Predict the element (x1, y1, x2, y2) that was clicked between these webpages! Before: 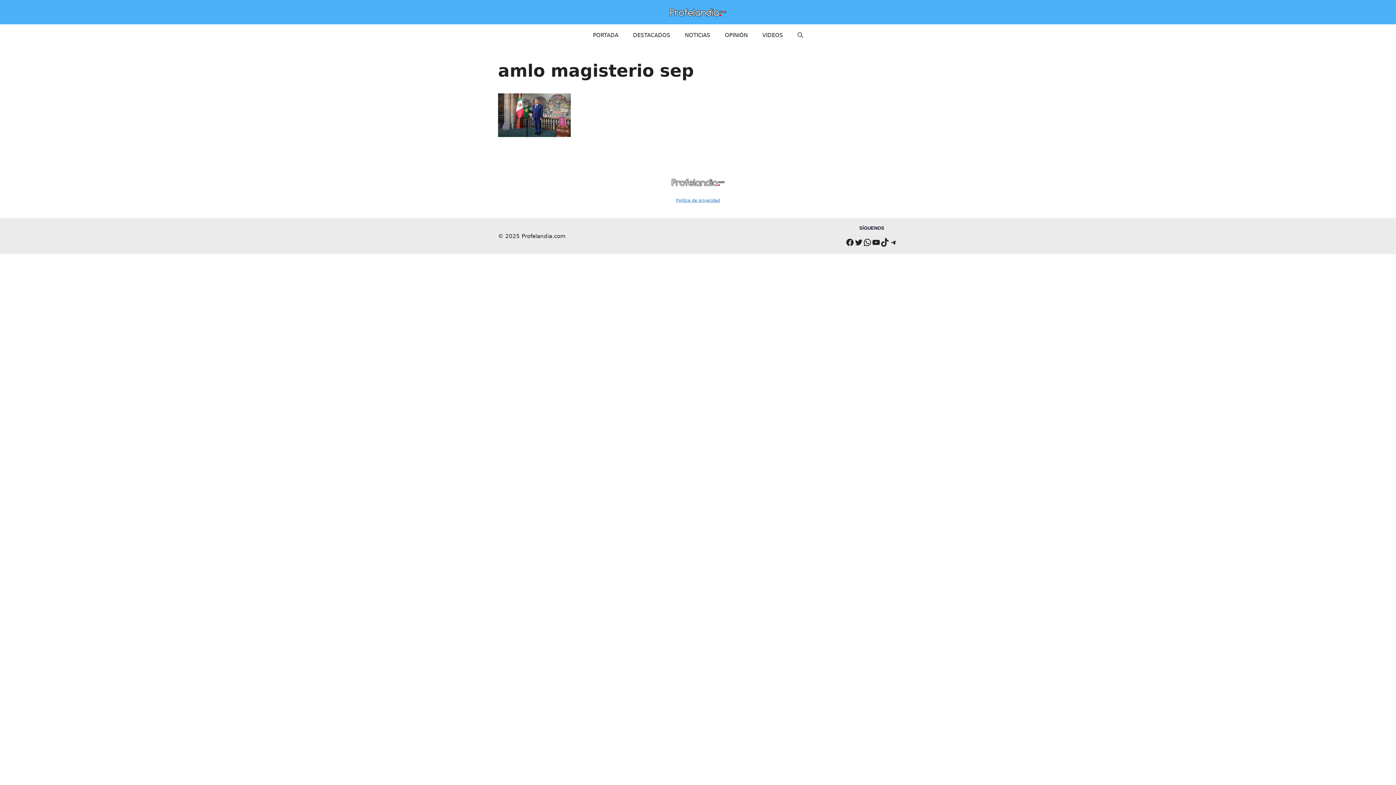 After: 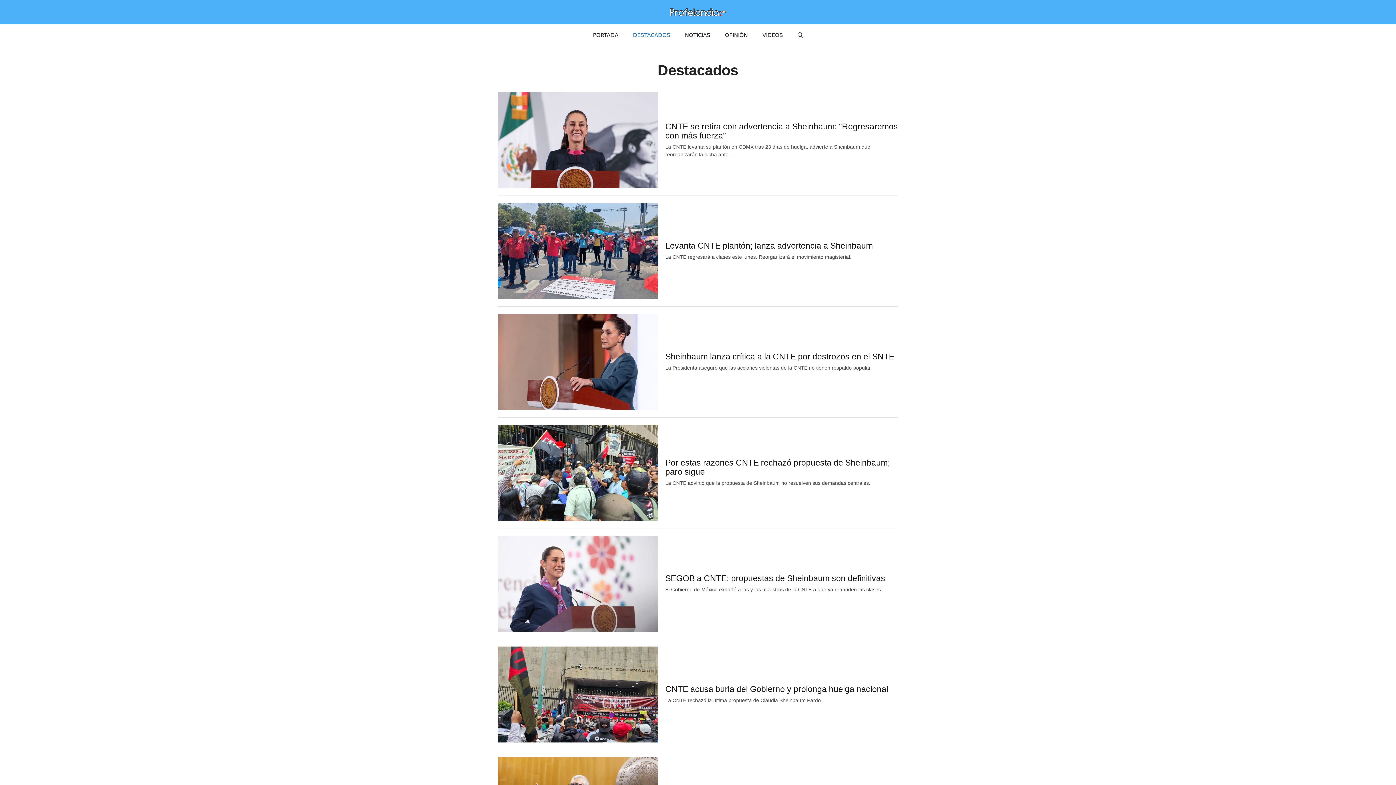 Action: label: DESTACADOS bbox: (625, 24, 677, 46)